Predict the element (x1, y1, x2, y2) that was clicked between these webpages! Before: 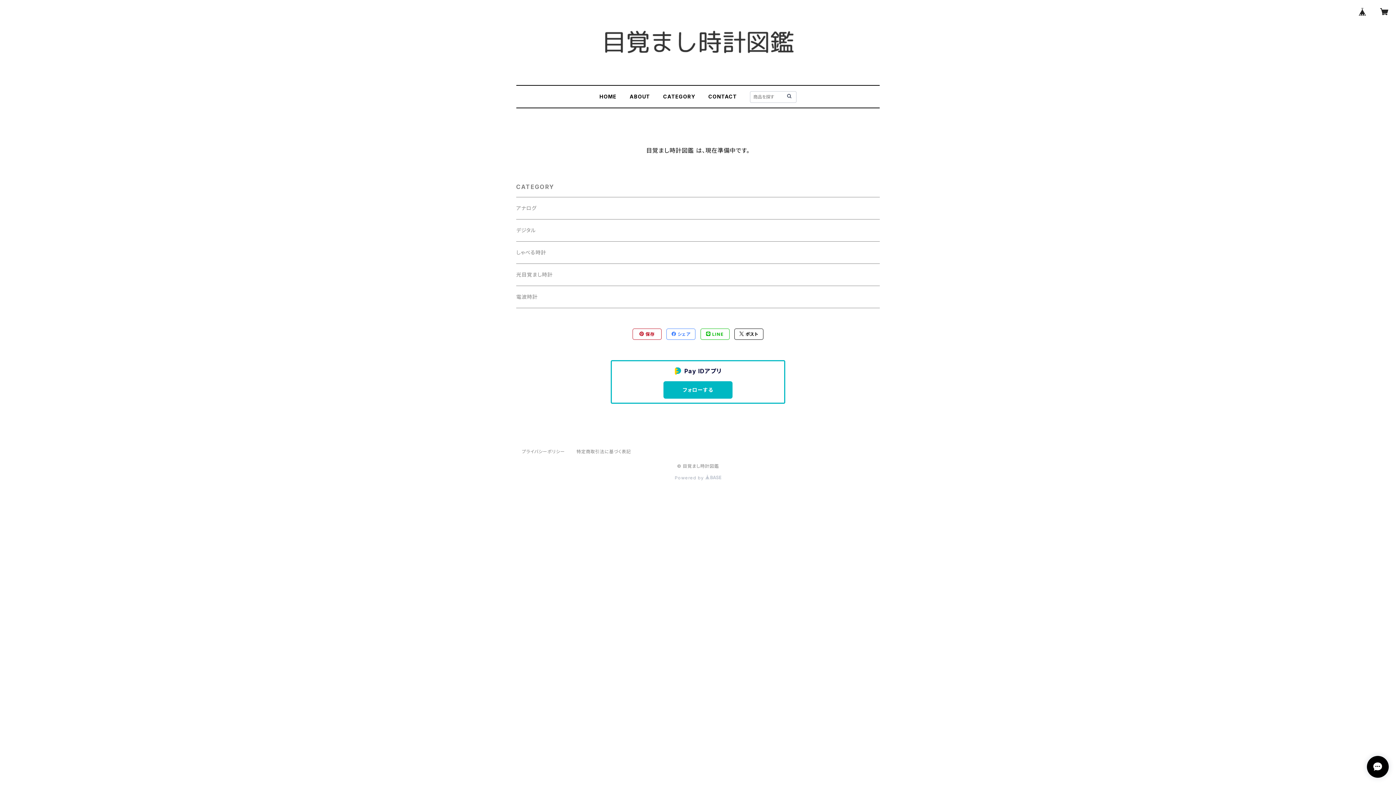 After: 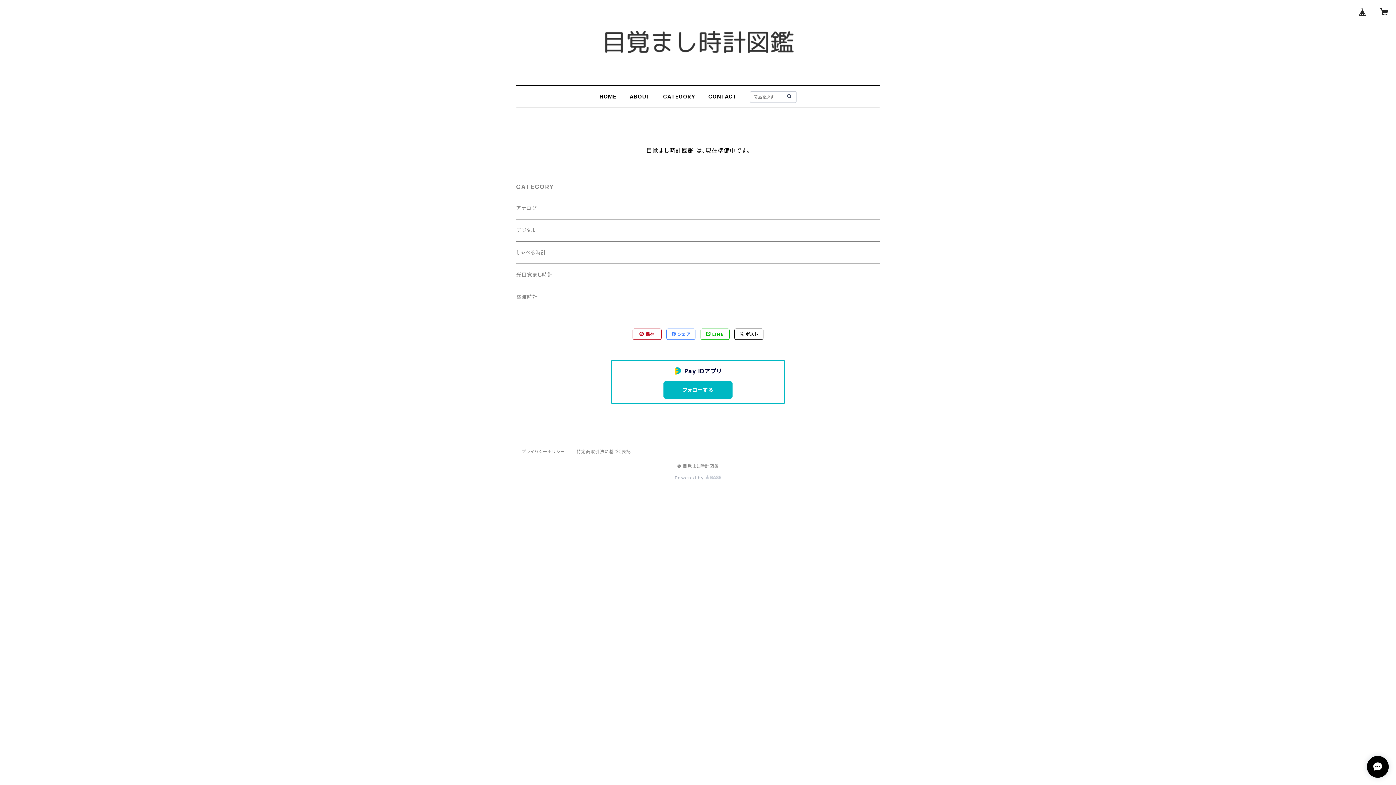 Action: bbox: (785, 92, 793, 100)